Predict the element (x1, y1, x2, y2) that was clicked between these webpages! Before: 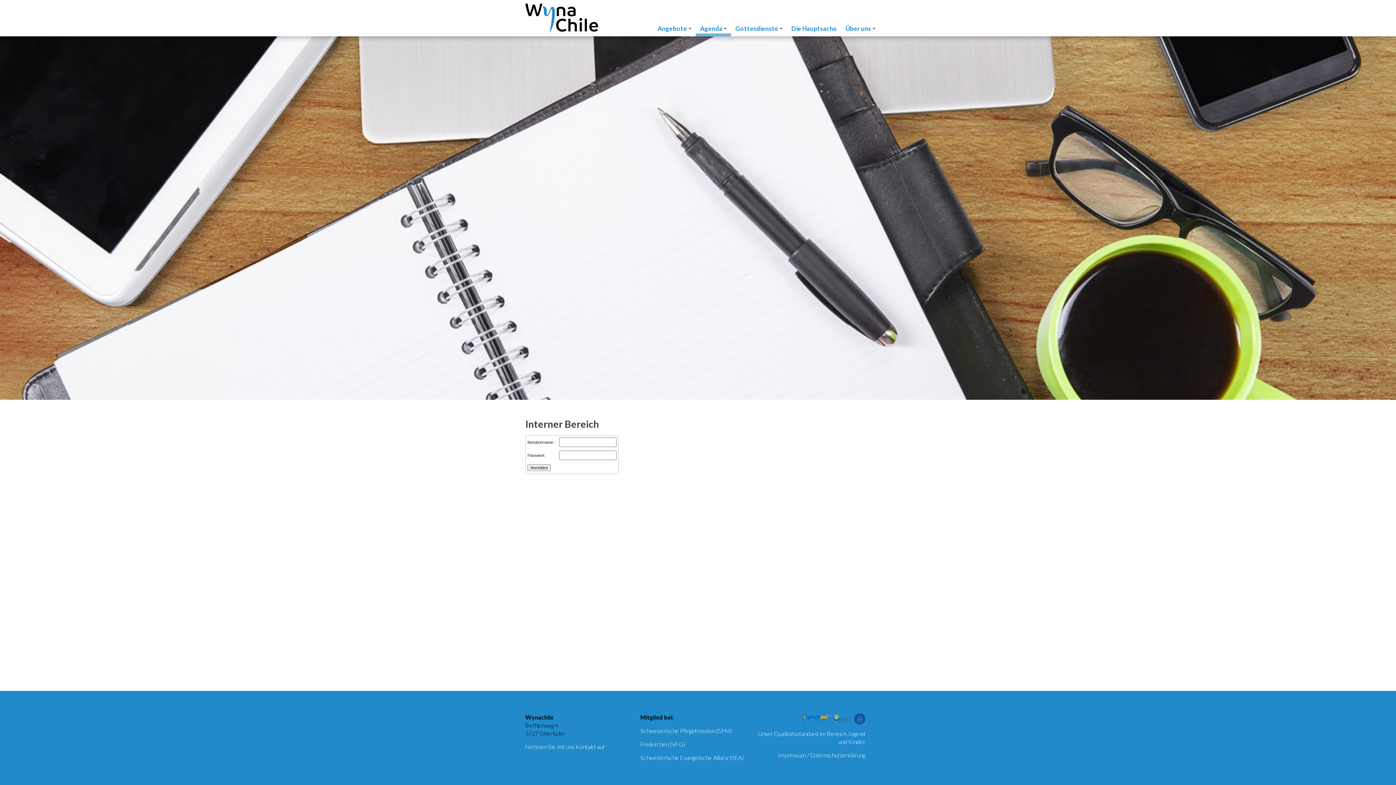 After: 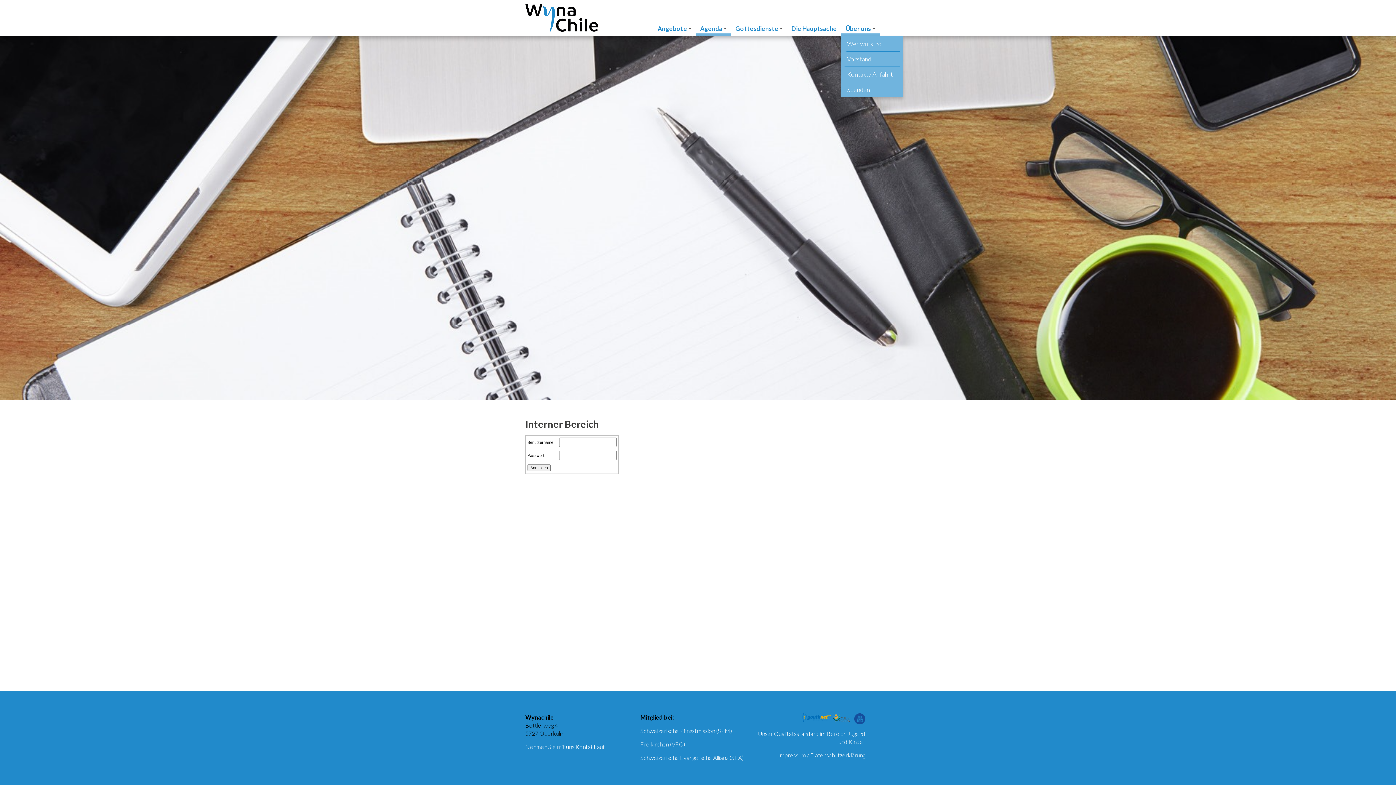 Action: label: Über uns bbox: (841, 23, 880, 36)